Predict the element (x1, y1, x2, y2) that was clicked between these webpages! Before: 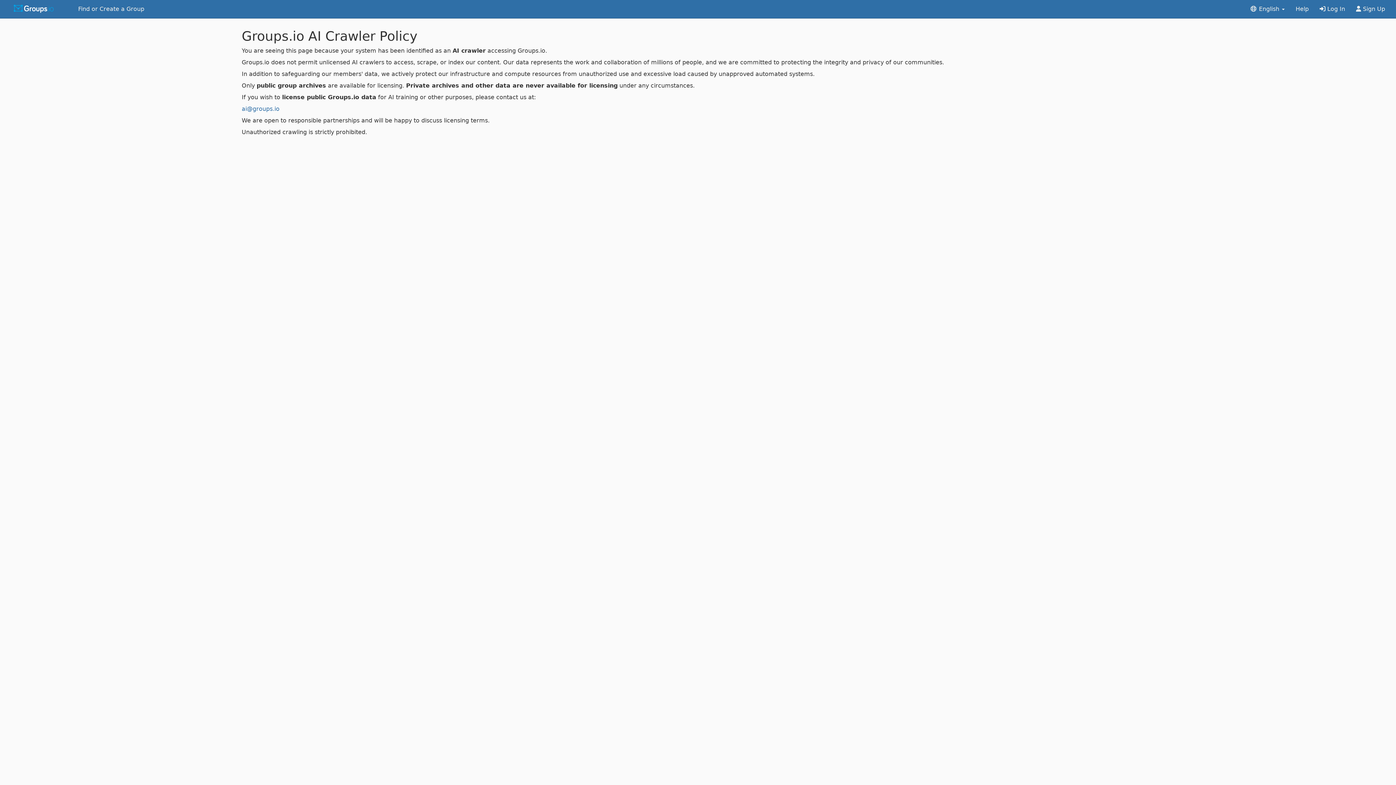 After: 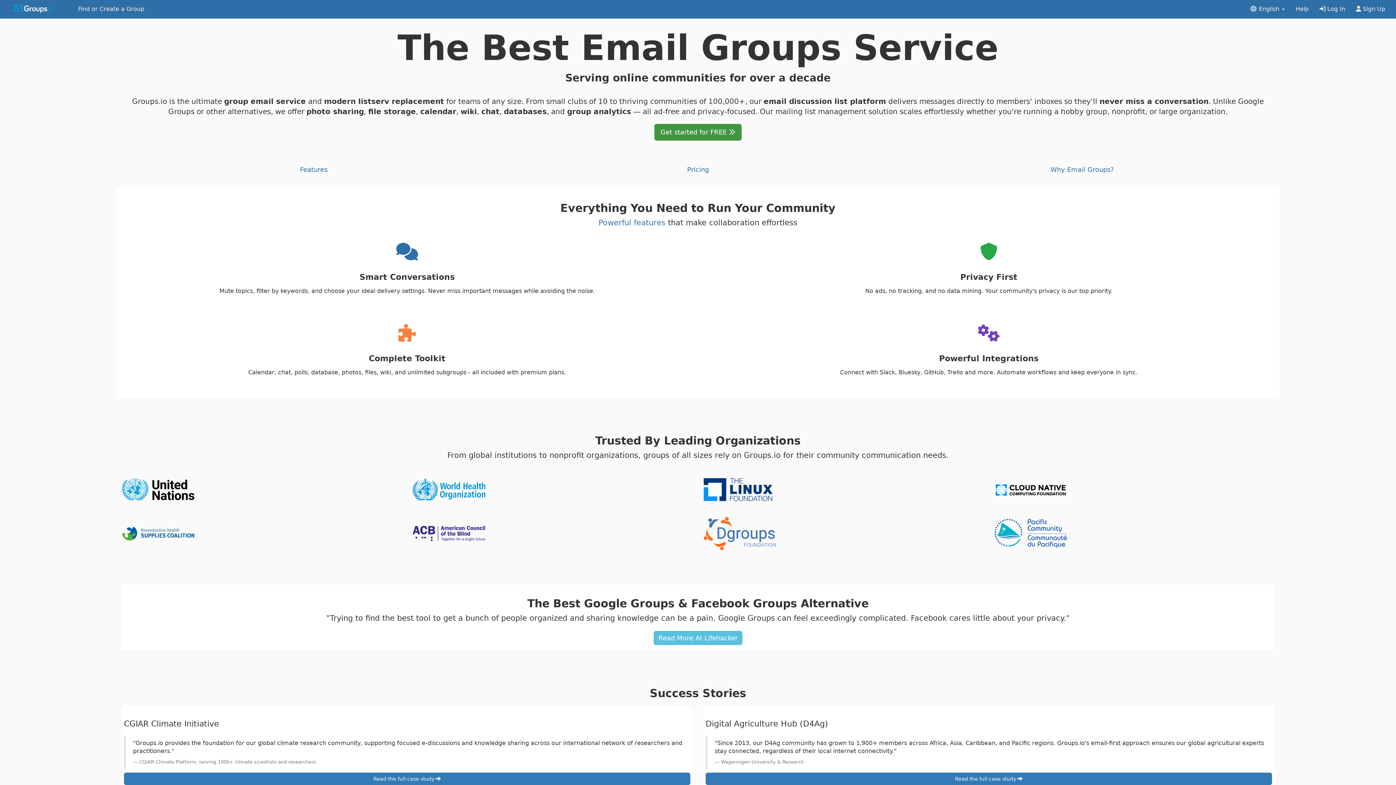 Action: bbox: (0, 0, 72, 18)